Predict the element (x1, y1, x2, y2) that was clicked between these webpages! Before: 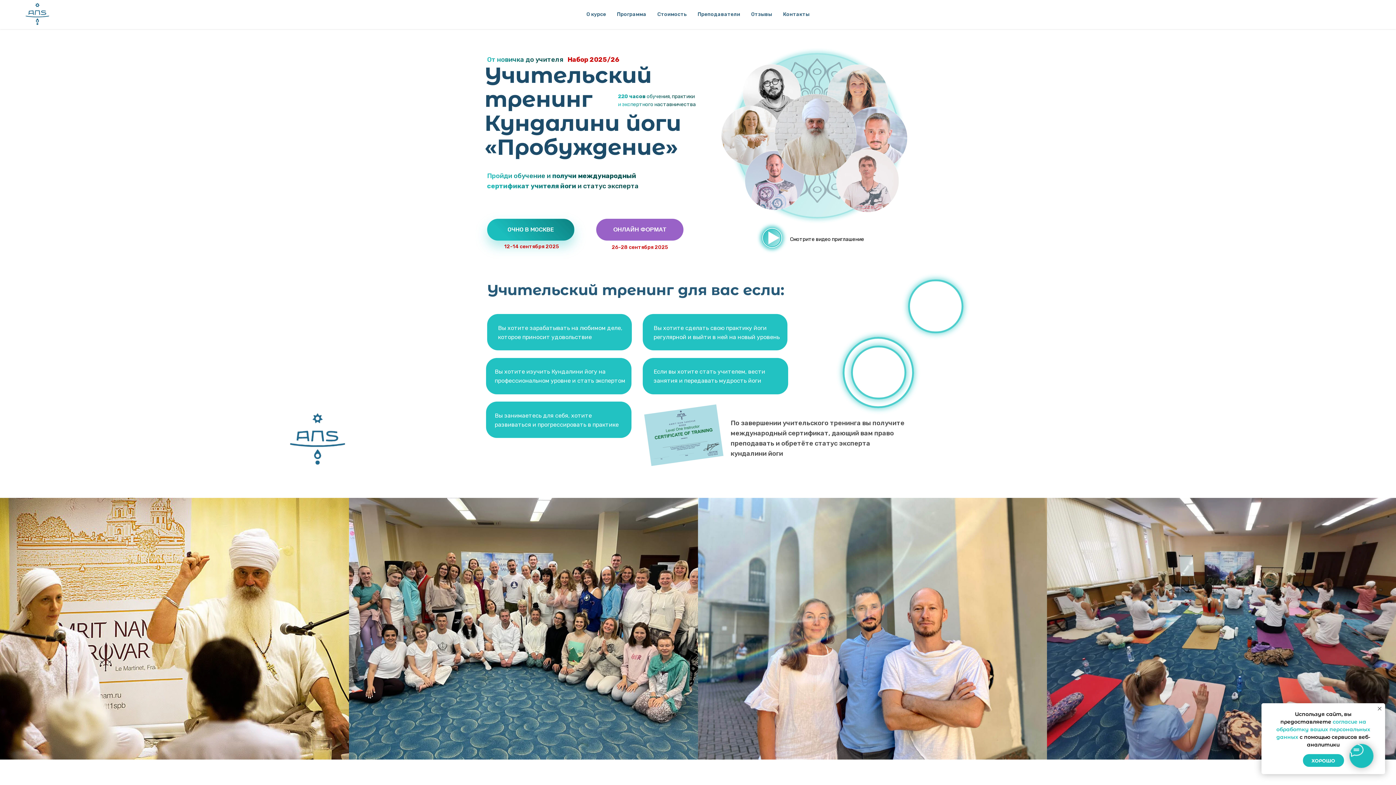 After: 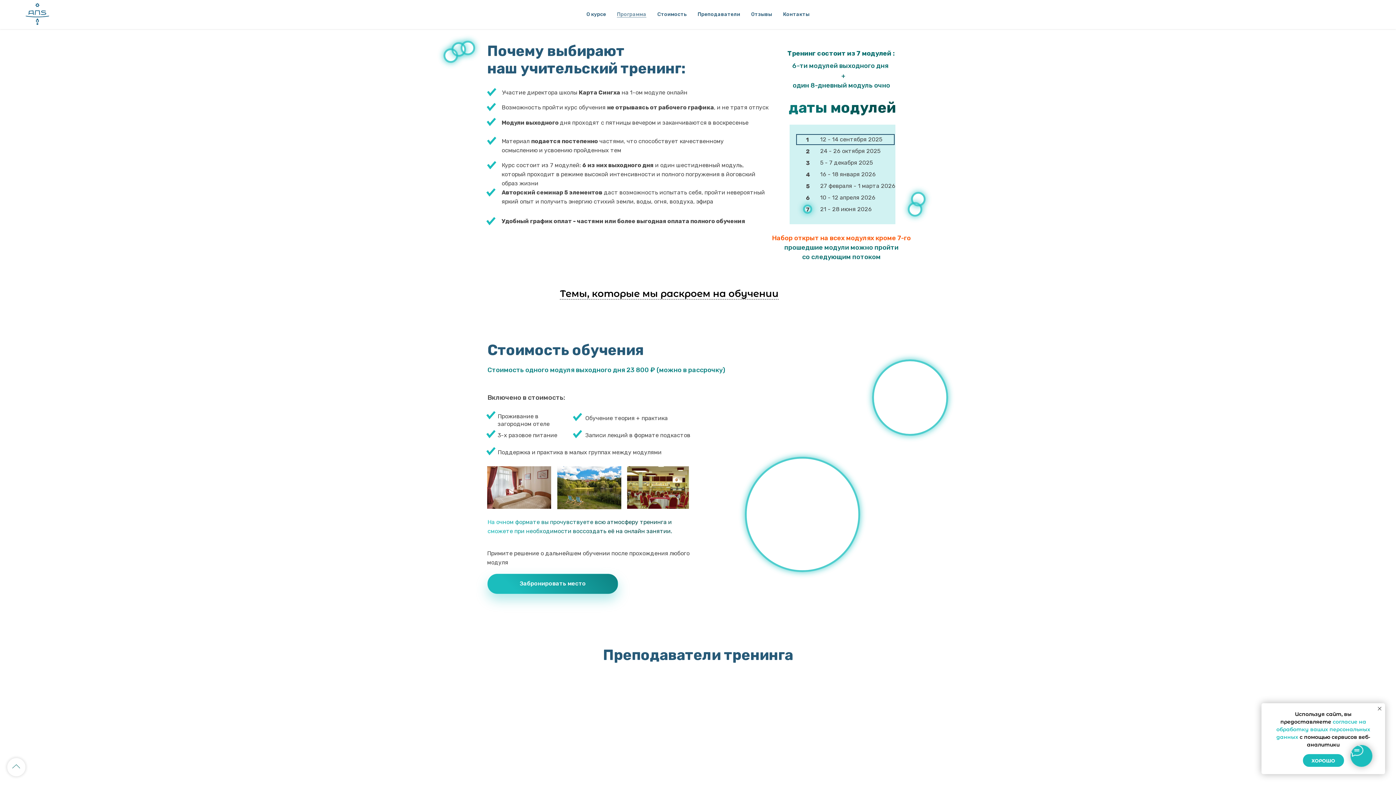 Action: label: Программа bbox: (617, 11, 646, 17)